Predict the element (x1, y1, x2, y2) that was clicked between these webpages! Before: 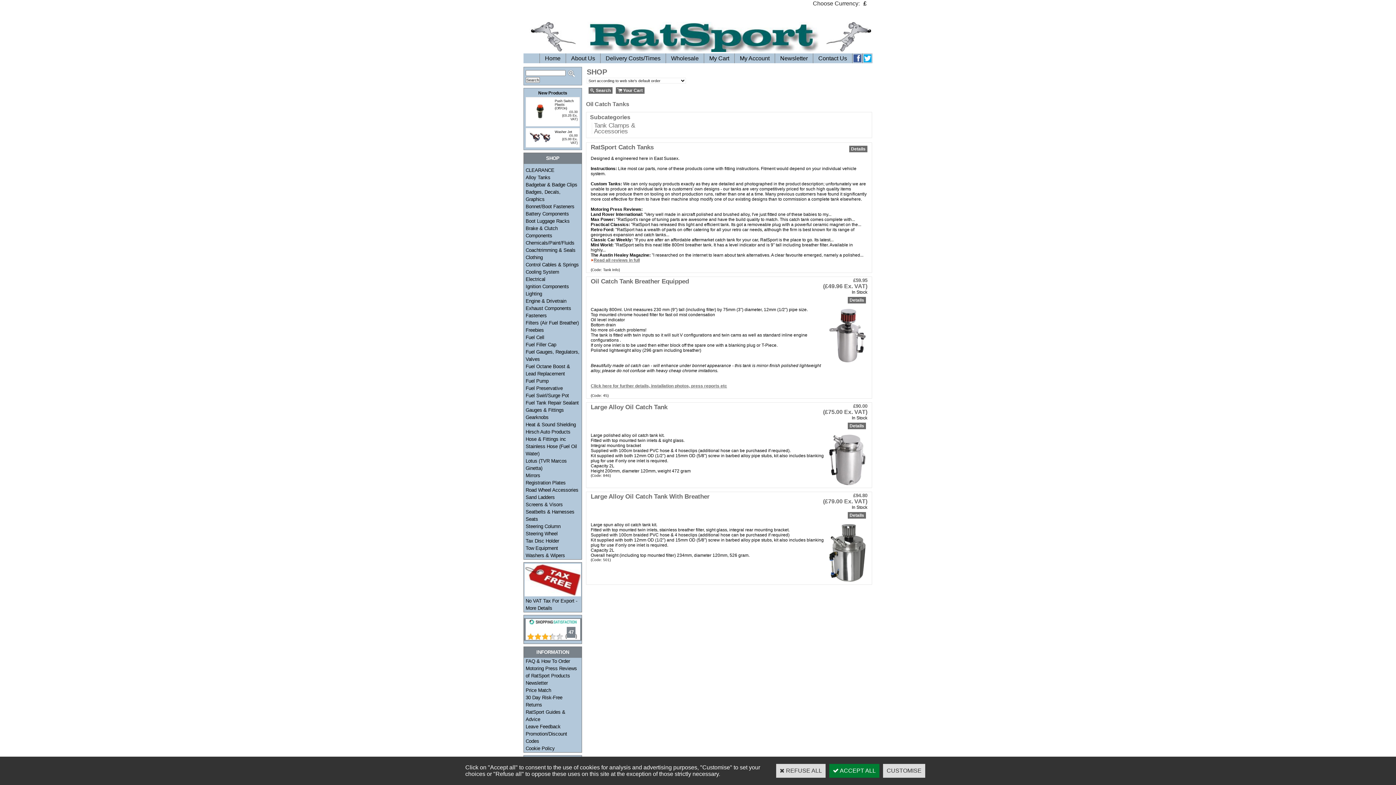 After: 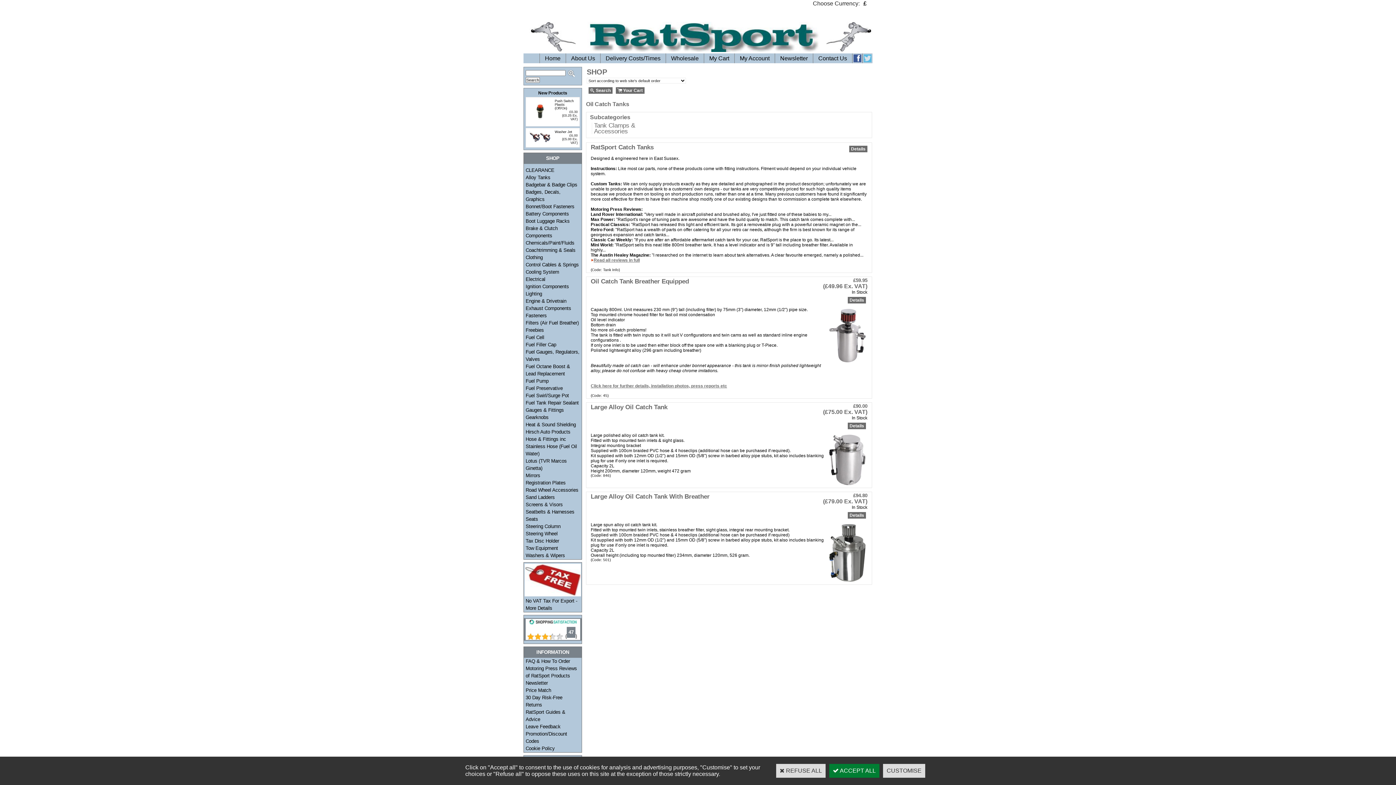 Action: bbox: (862, 53, 872, 63)